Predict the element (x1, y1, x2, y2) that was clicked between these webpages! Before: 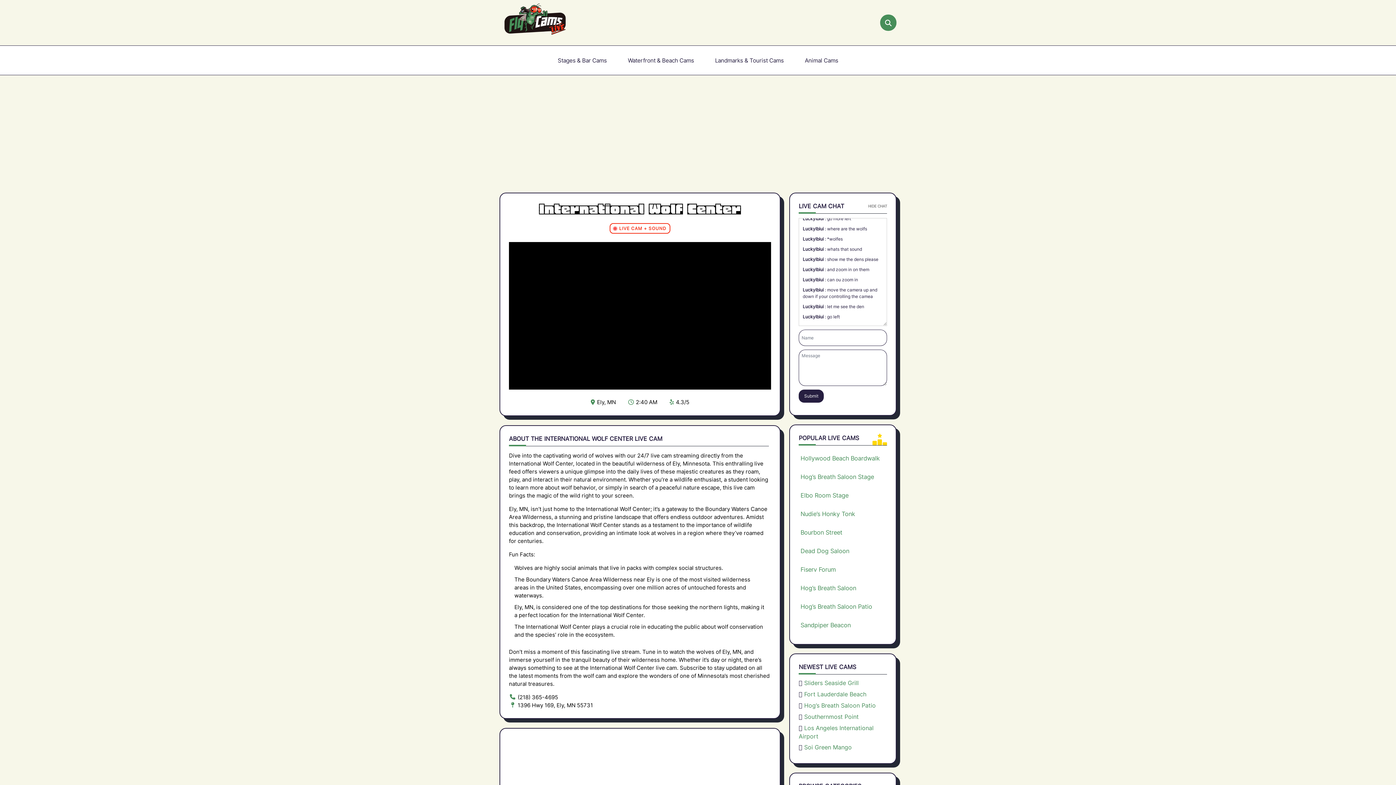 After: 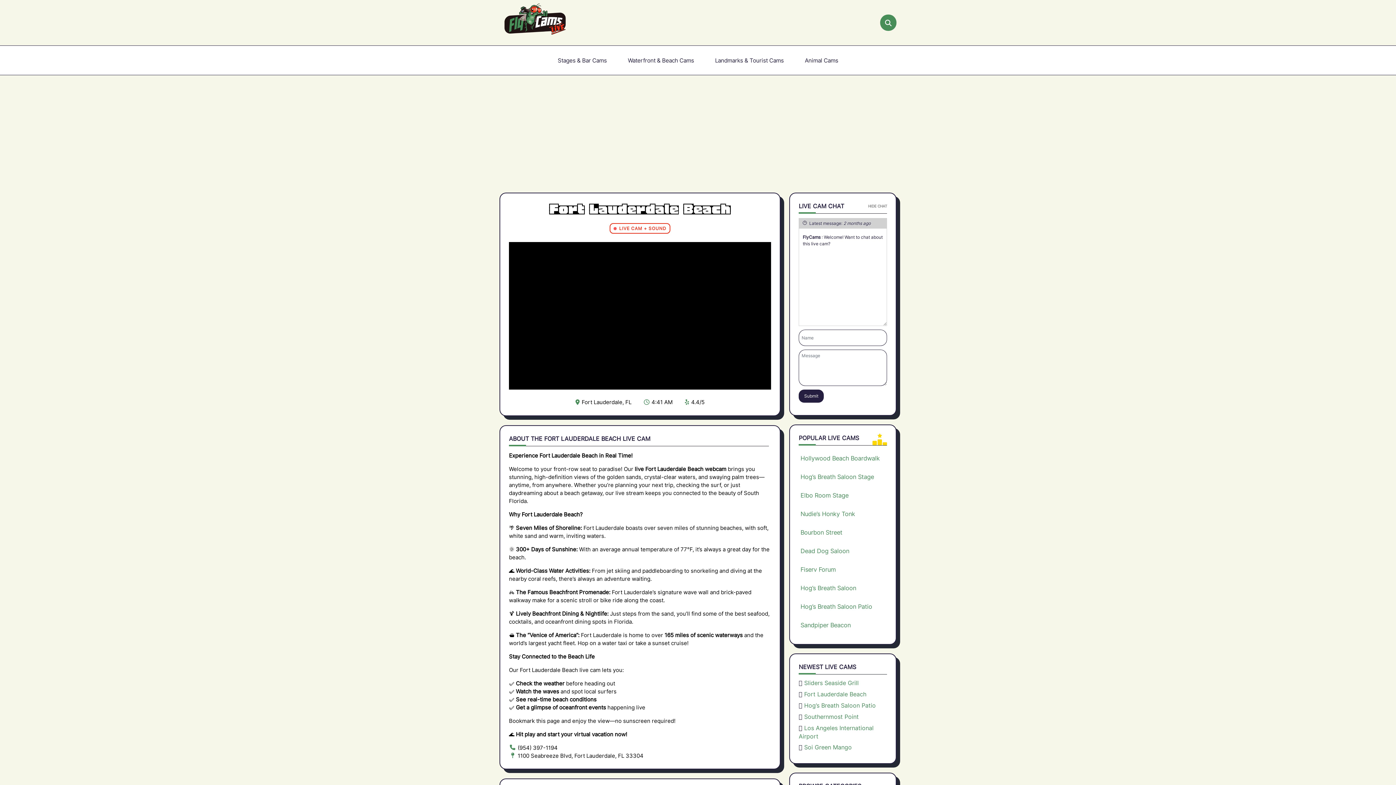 Action: bbox: (804, 691, 866, 698) label: Fort Lauderdale Beach